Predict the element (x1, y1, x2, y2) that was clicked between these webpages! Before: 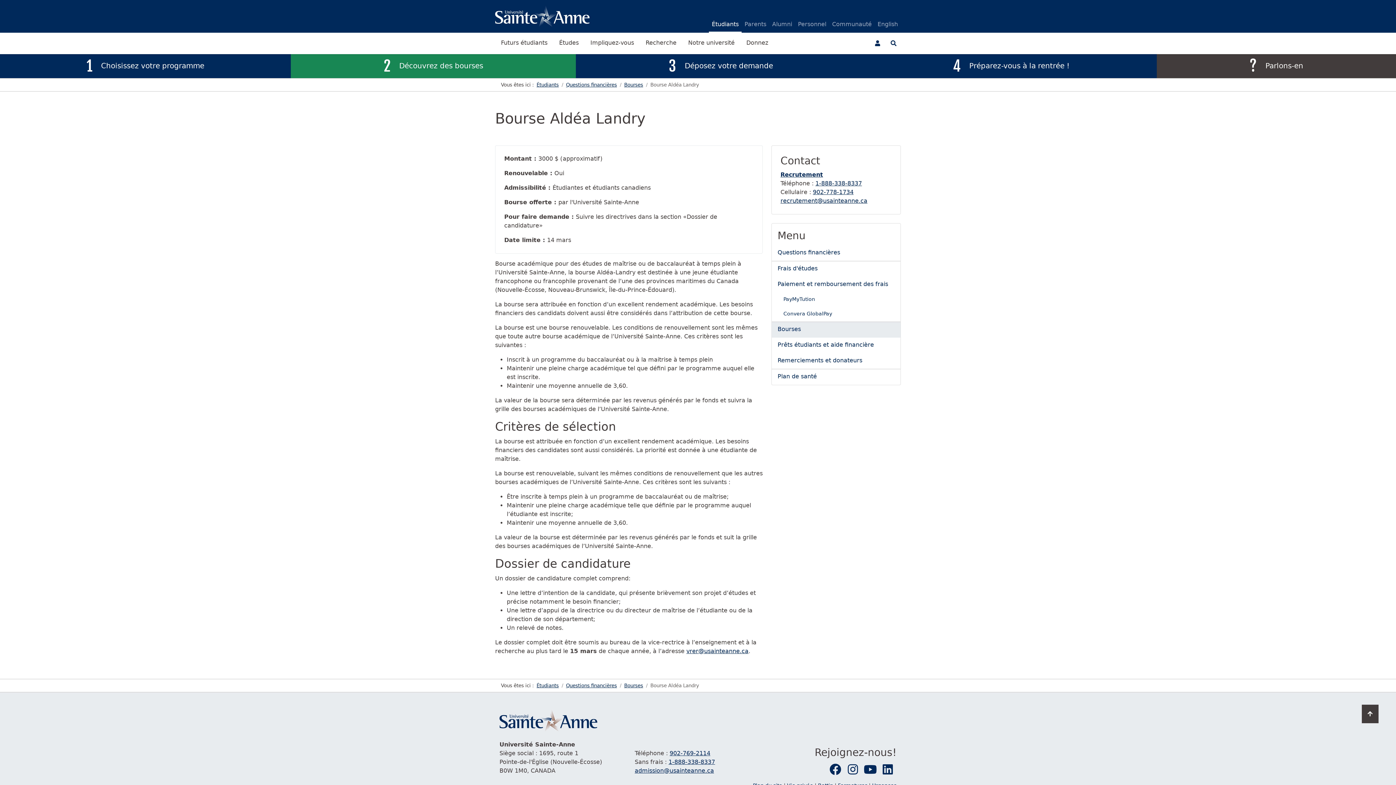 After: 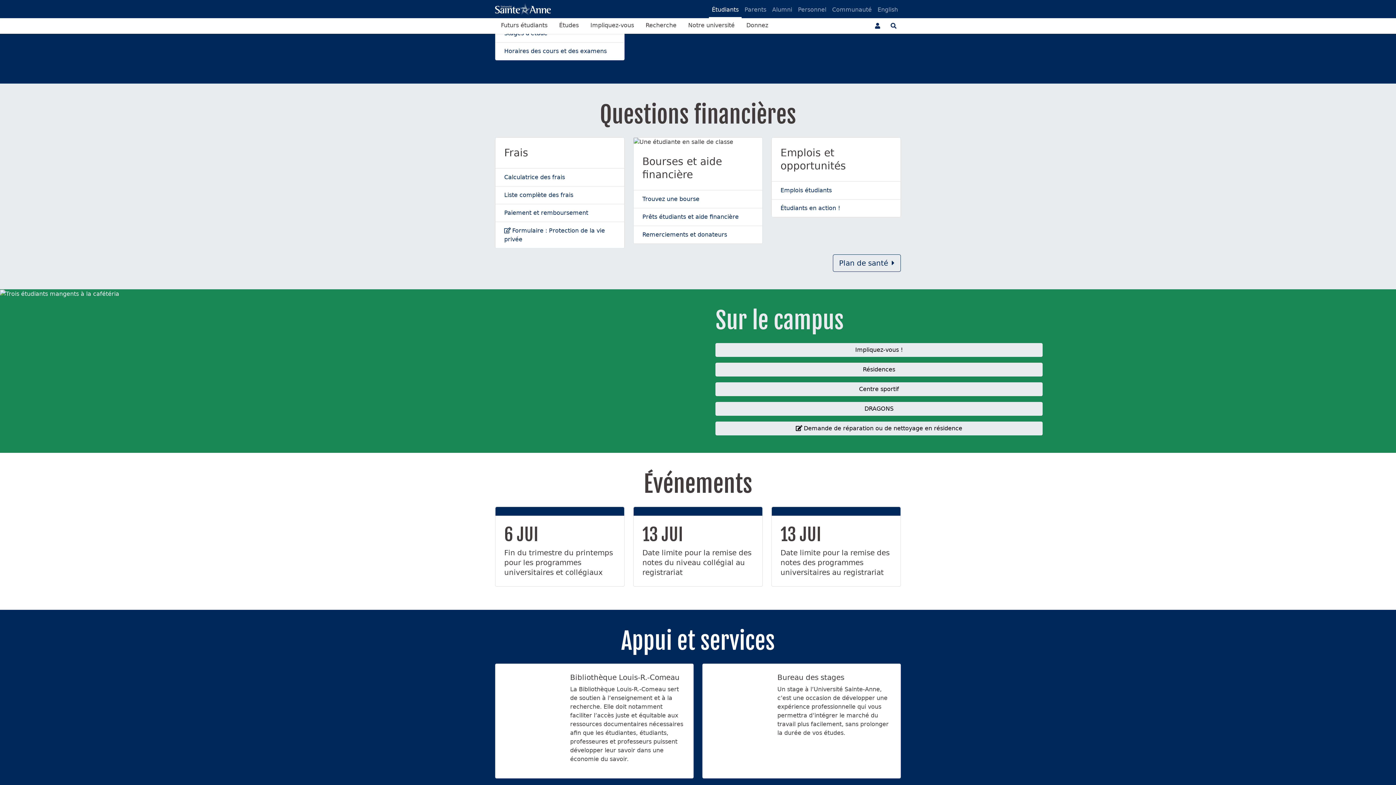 Action: label: Questions financières bbox: (772, 245, 900, 261)